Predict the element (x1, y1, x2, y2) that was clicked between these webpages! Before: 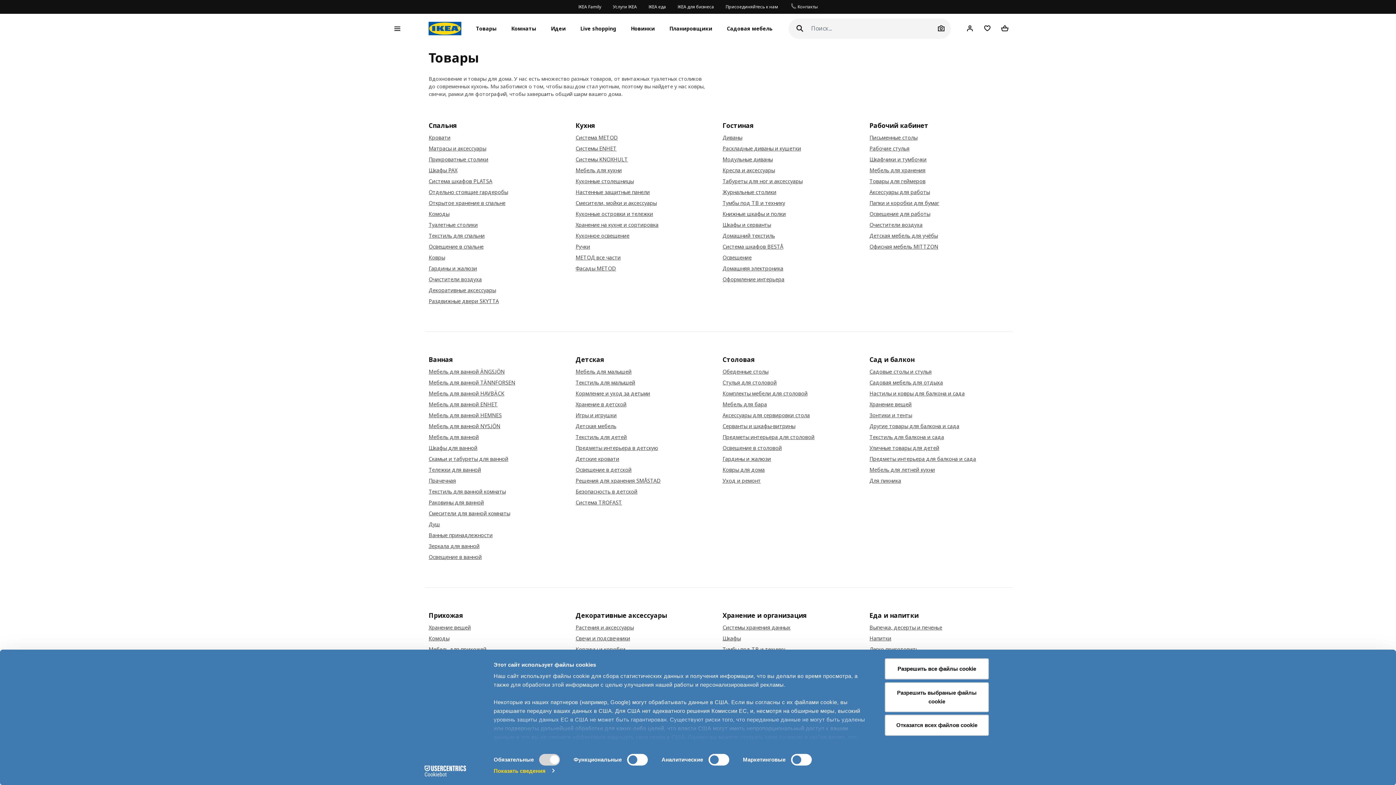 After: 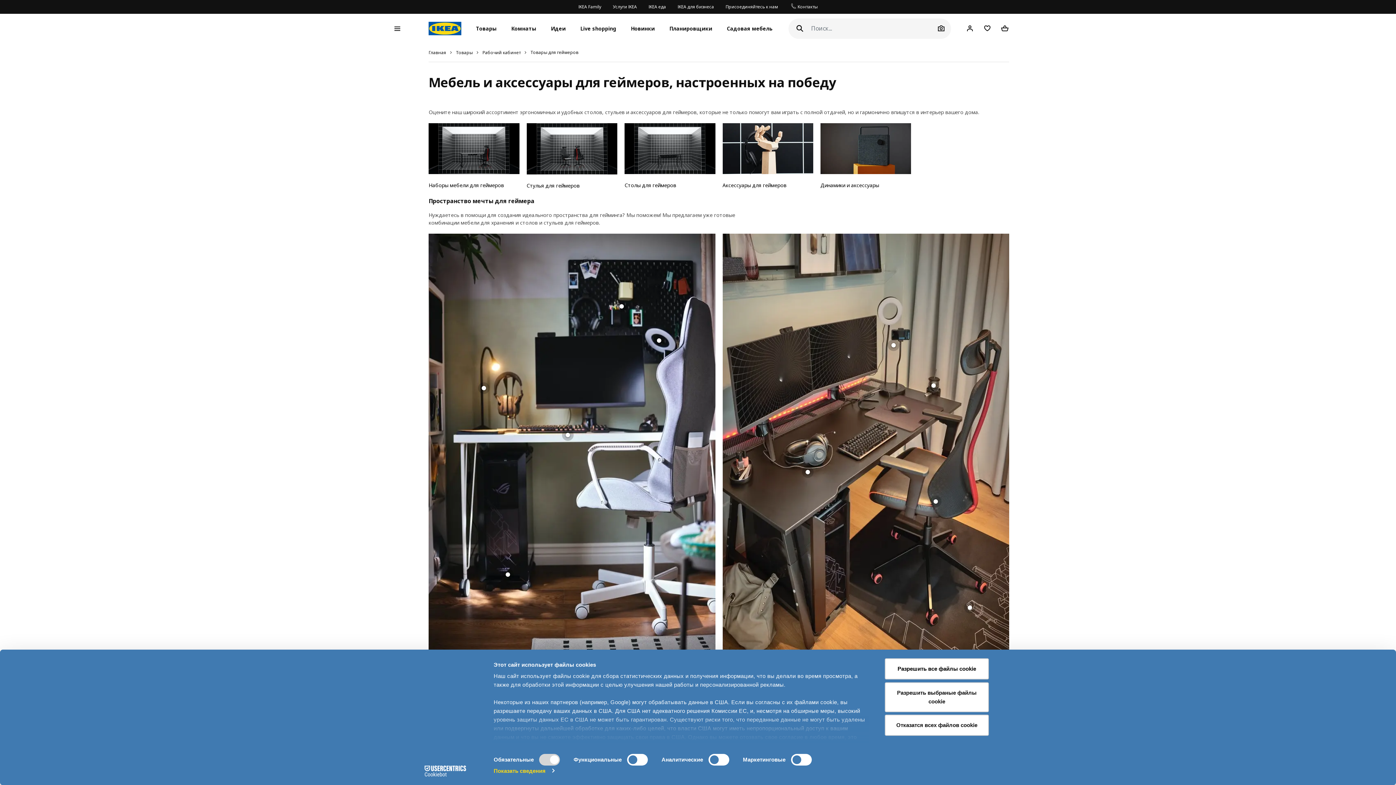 Action: bbox: (869, 178, 1009, 184) label: Товары для геймеров